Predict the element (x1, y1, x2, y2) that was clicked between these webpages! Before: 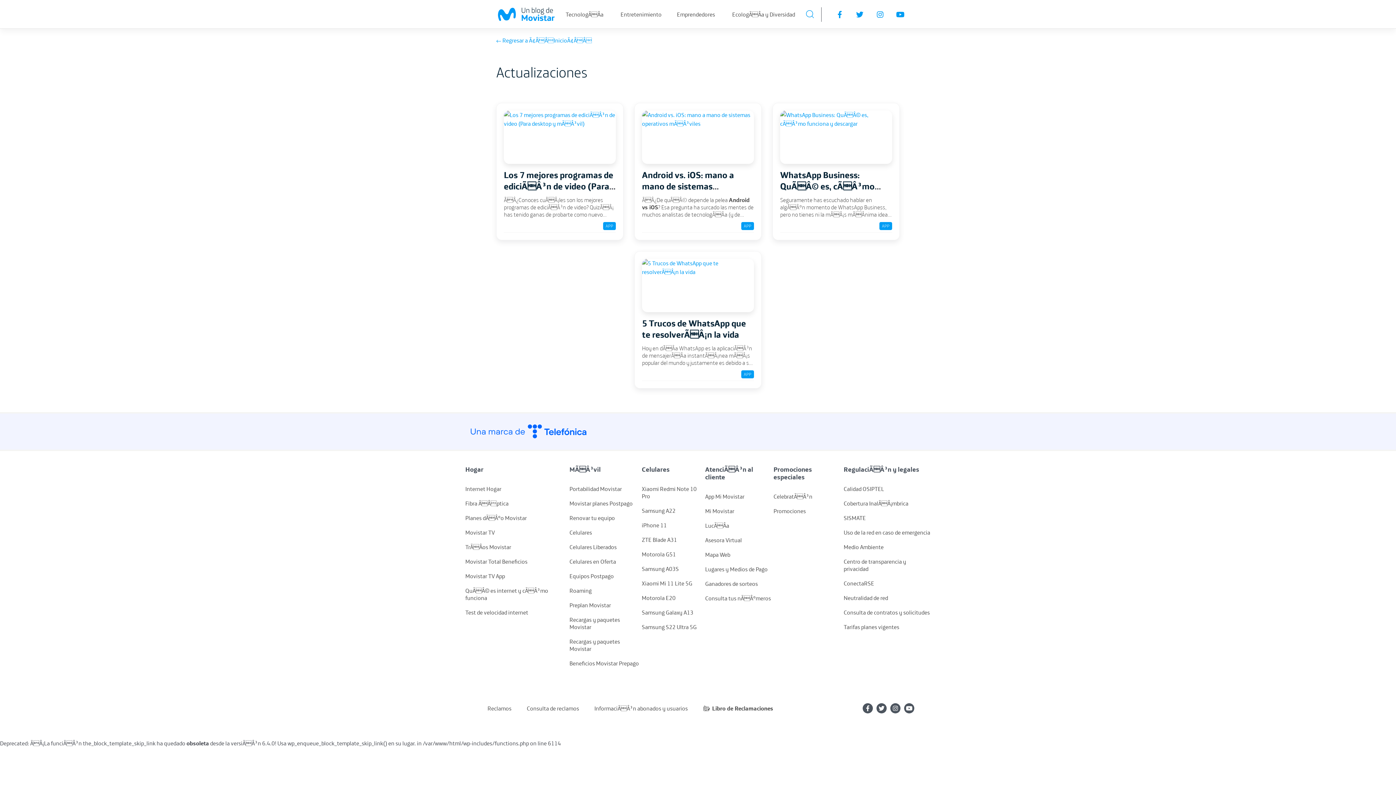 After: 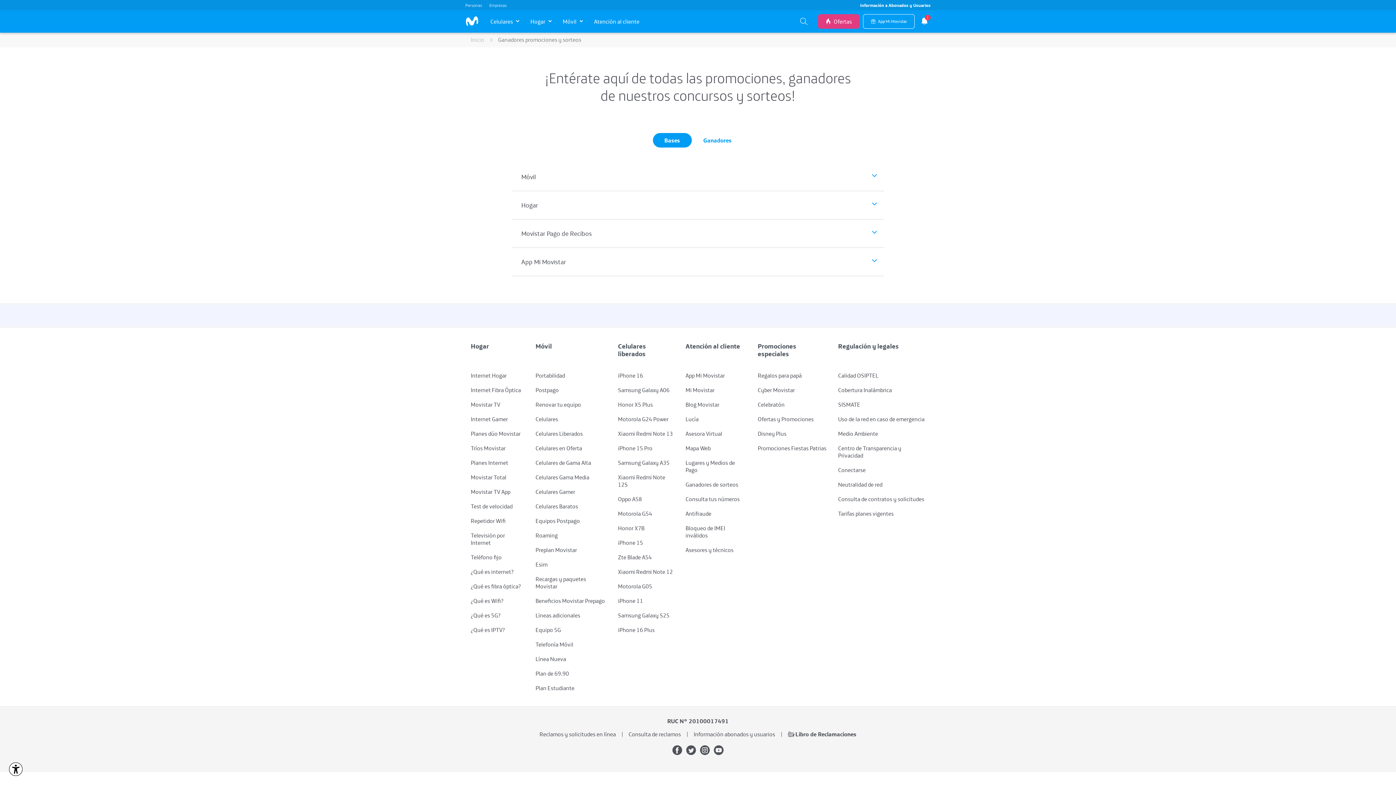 Action: label: Ganadores de sorteos bbox: (705, 580, 773, 587)